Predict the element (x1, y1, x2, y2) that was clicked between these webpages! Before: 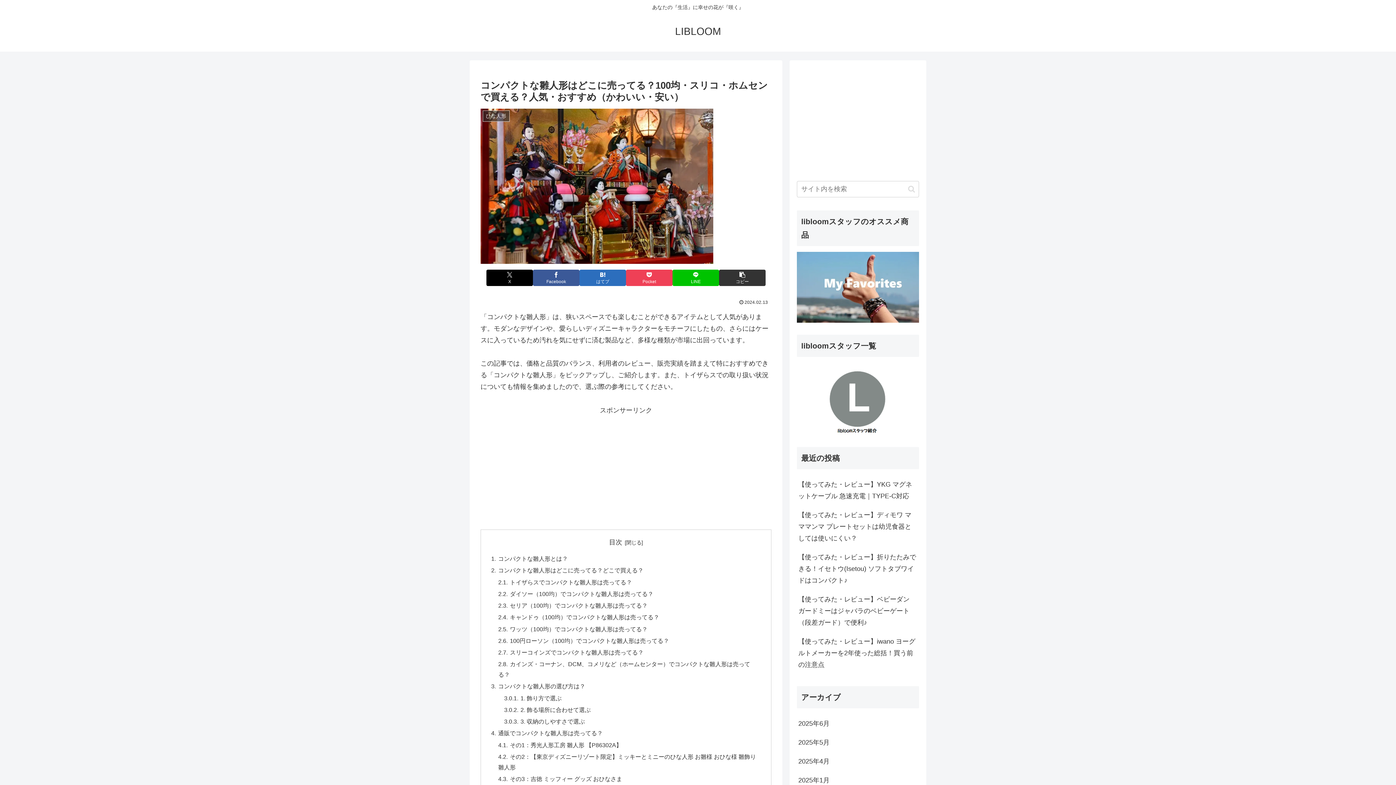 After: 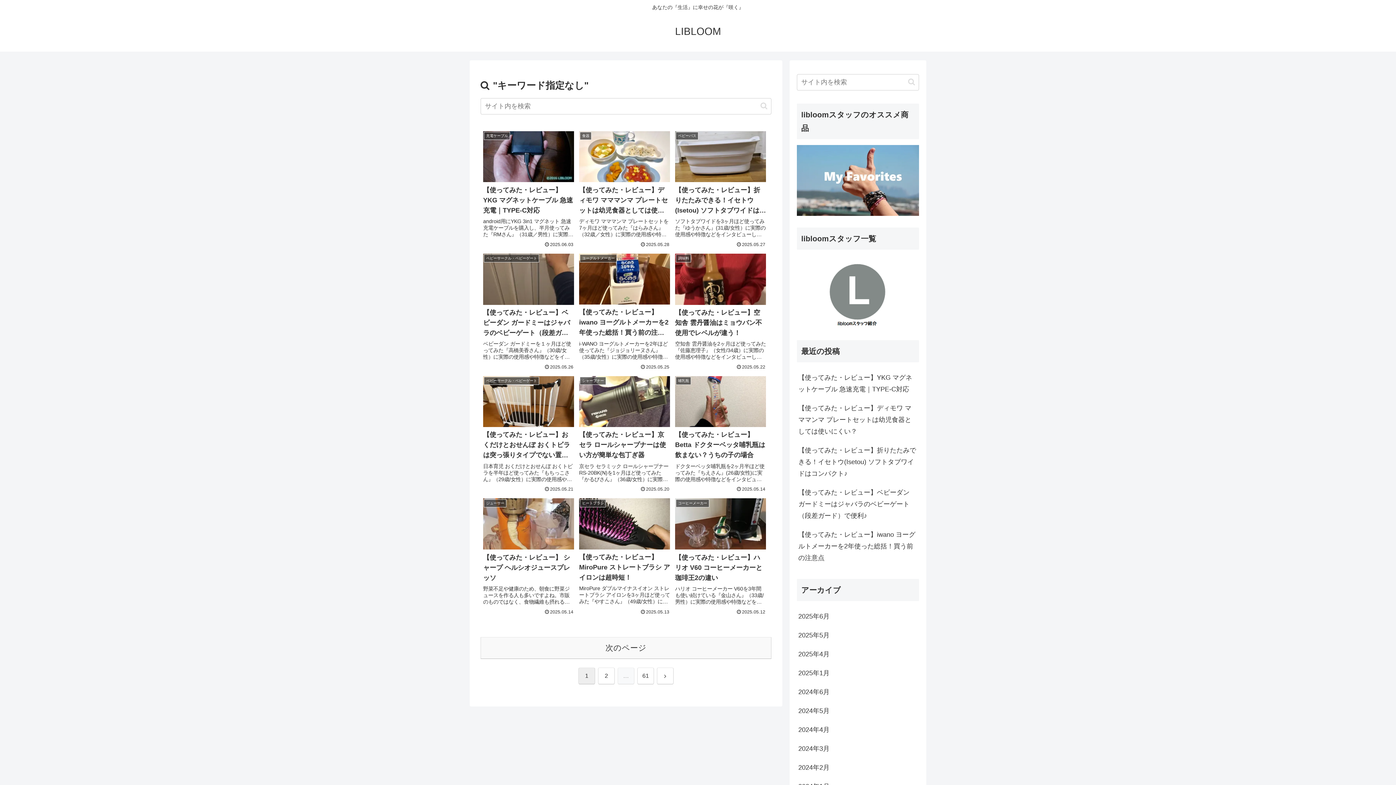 Action: label: button bbox: (905, 184, 918, 193)